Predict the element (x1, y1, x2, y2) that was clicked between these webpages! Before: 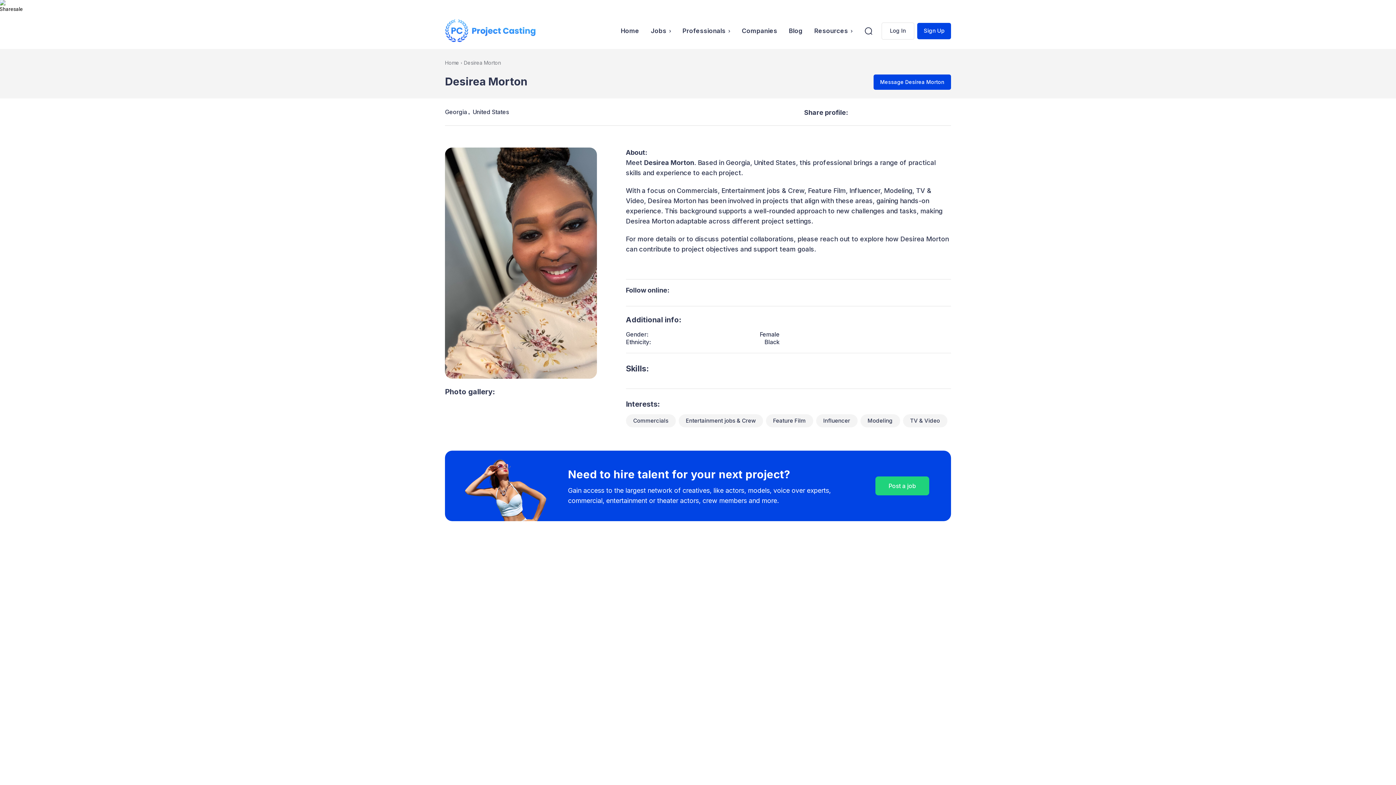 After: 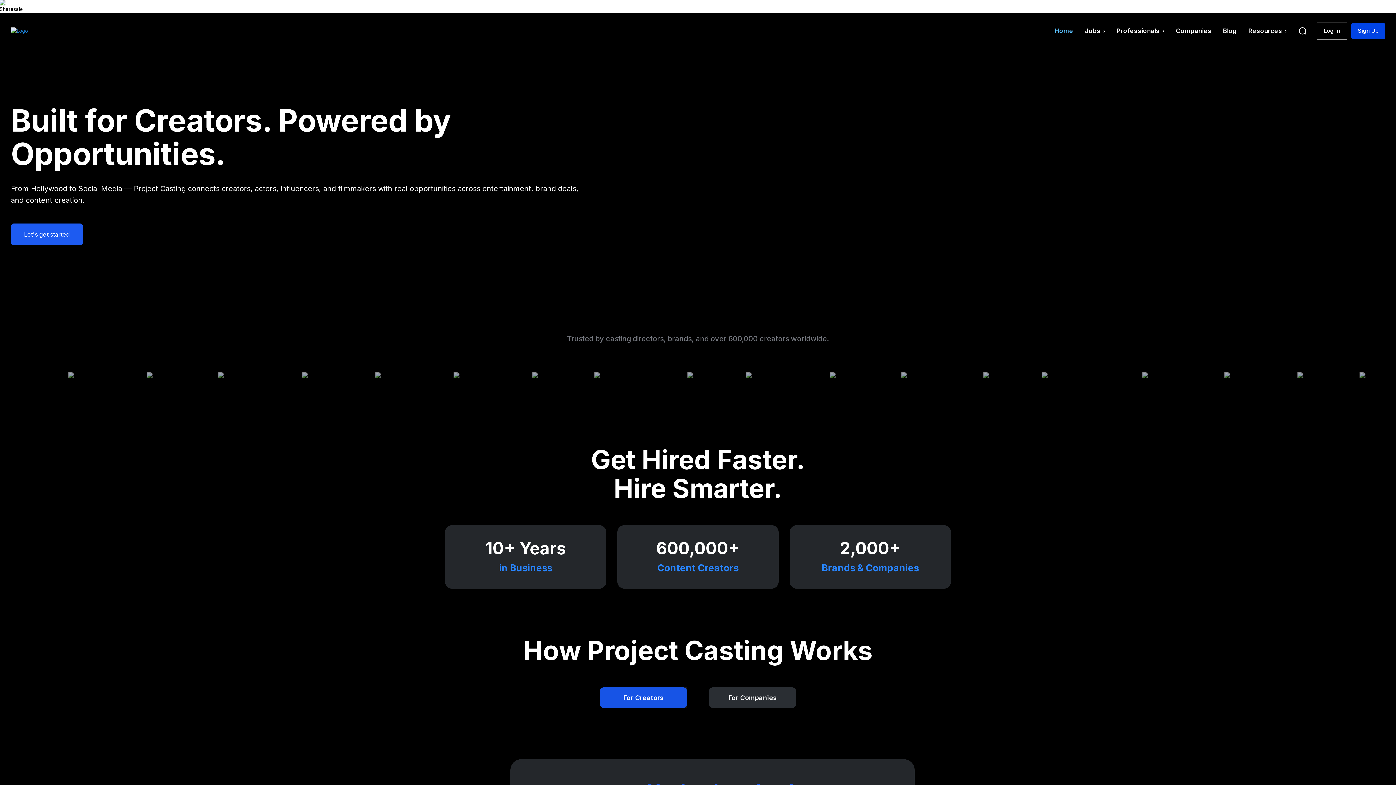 Action: bbox: (445, 18, 536, 43)